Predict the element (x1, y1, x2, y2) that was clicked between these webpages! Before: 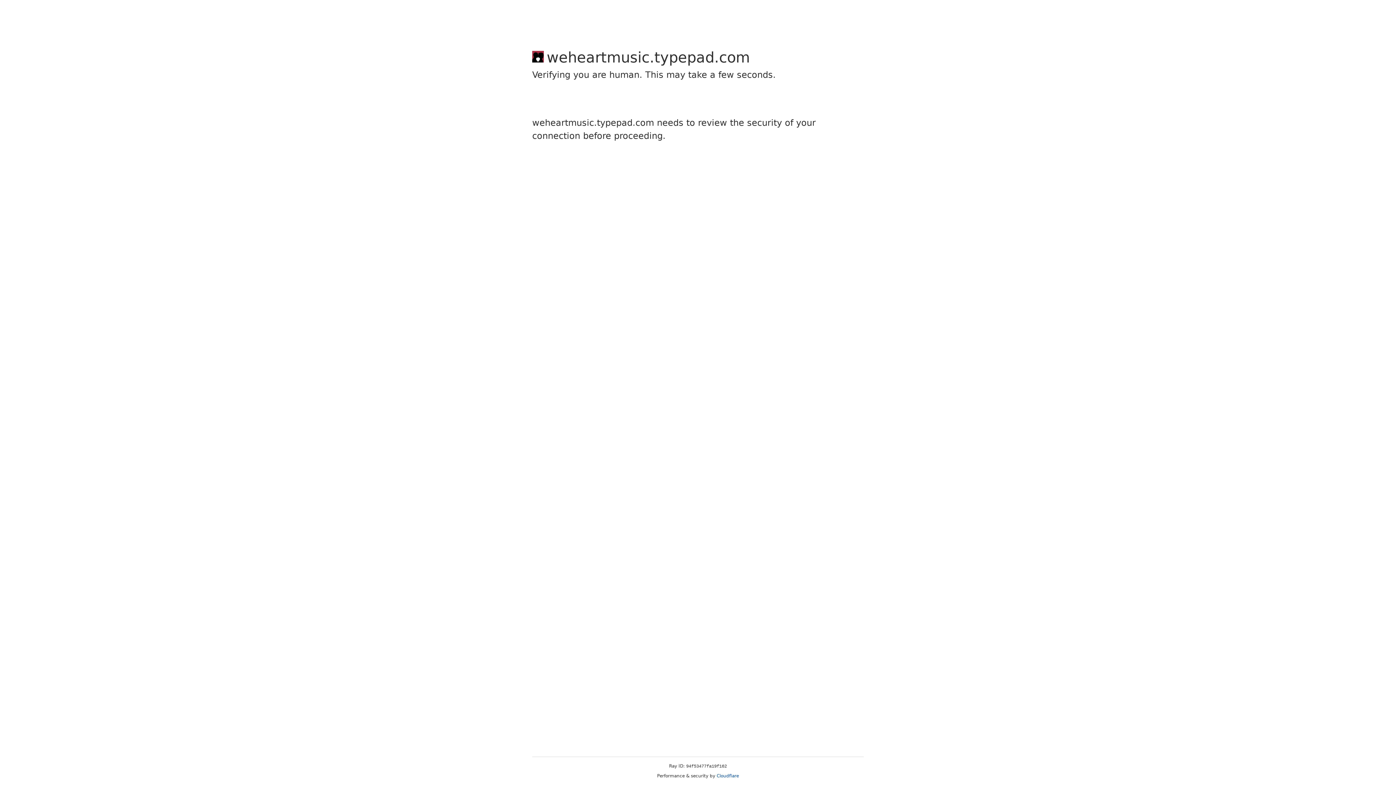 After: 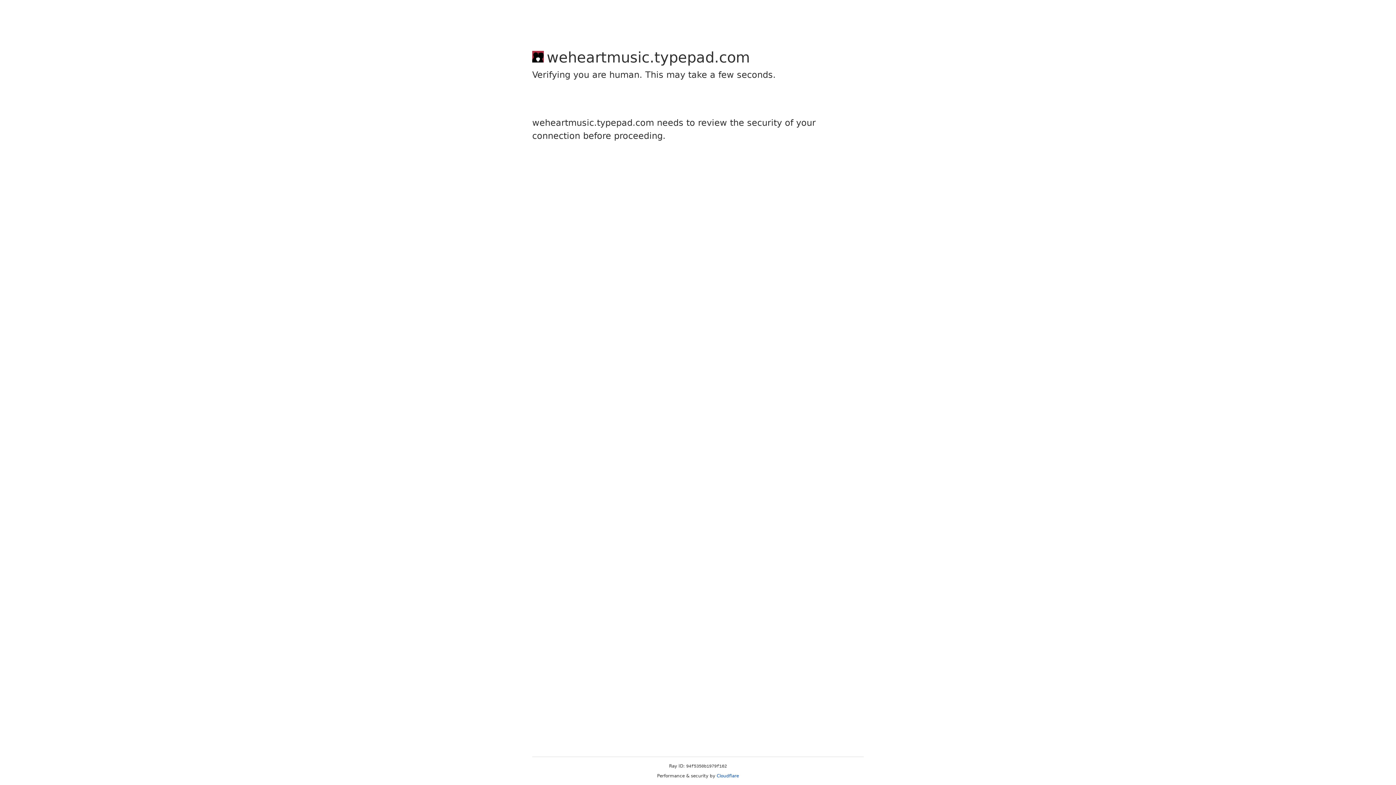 Action: bbox: (716, 773, 739, 778) label: Cloudflare